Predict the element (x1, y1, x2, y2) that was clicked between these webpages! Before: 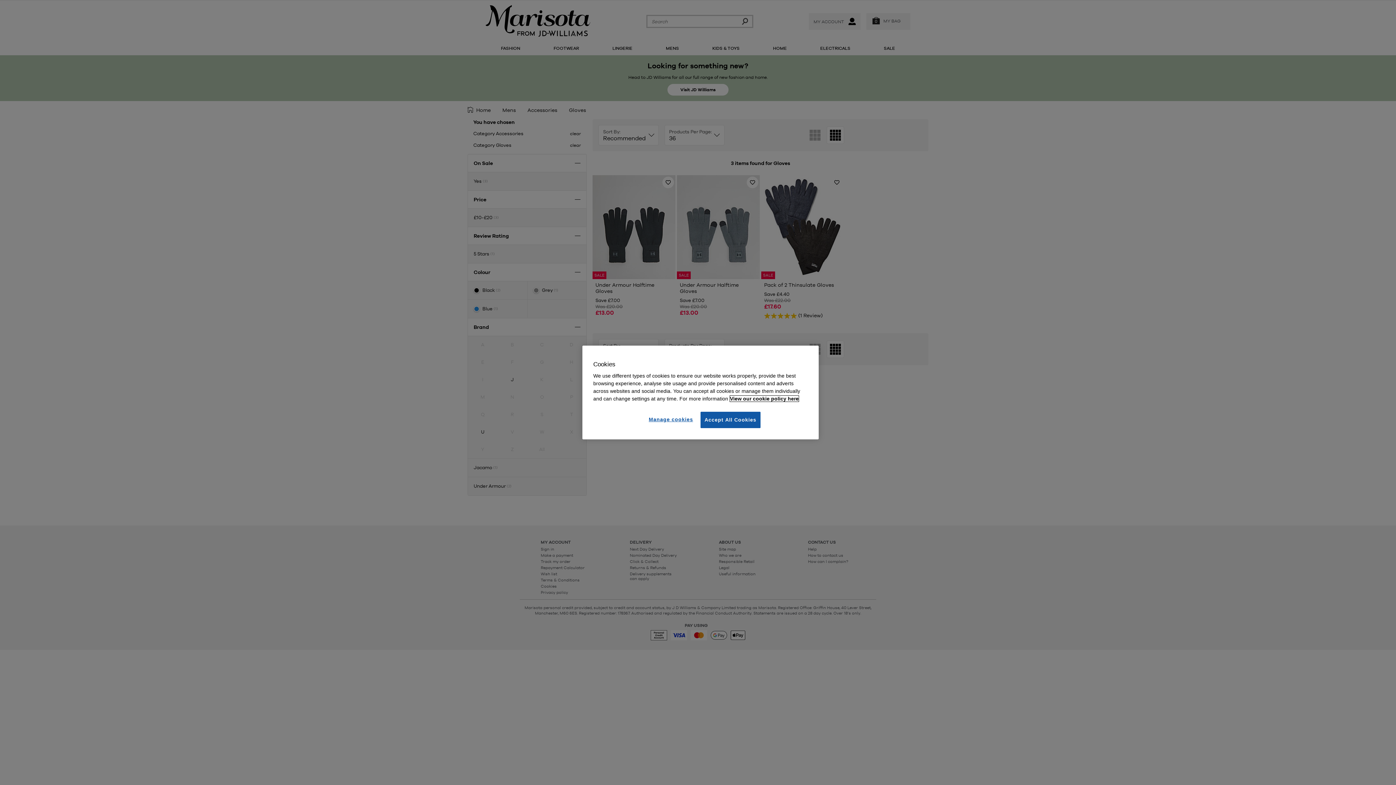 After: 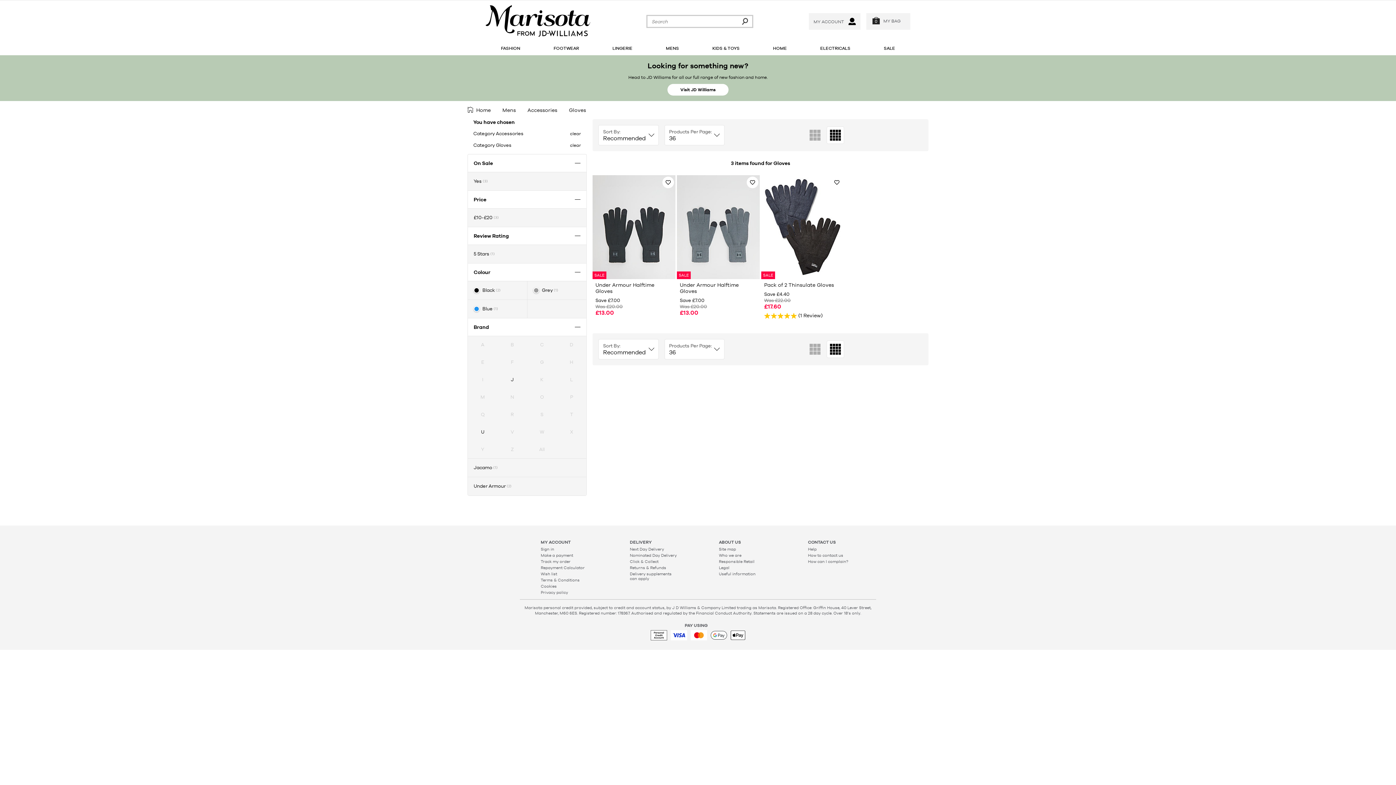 Action: label: Accept All Cookies bbox: (700, 412, 760, 428)